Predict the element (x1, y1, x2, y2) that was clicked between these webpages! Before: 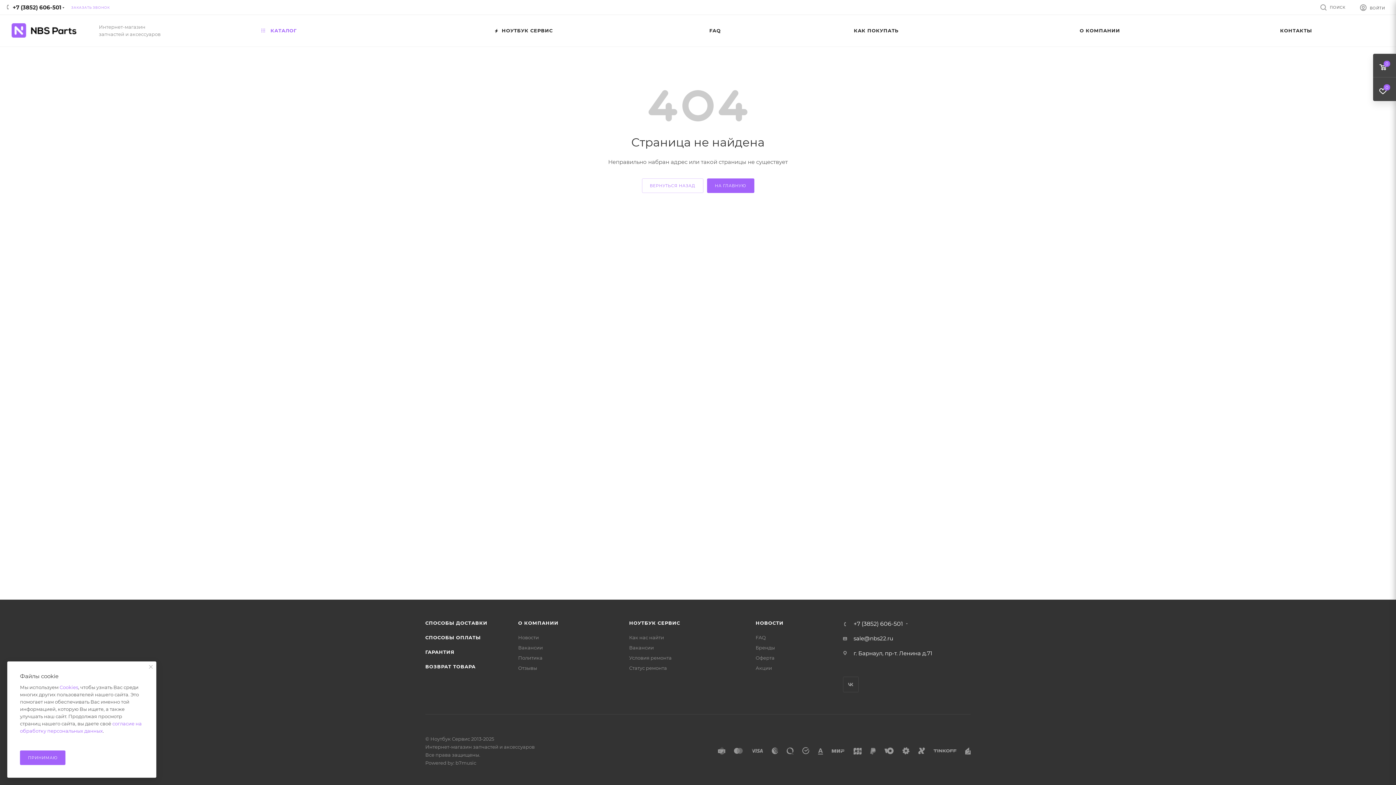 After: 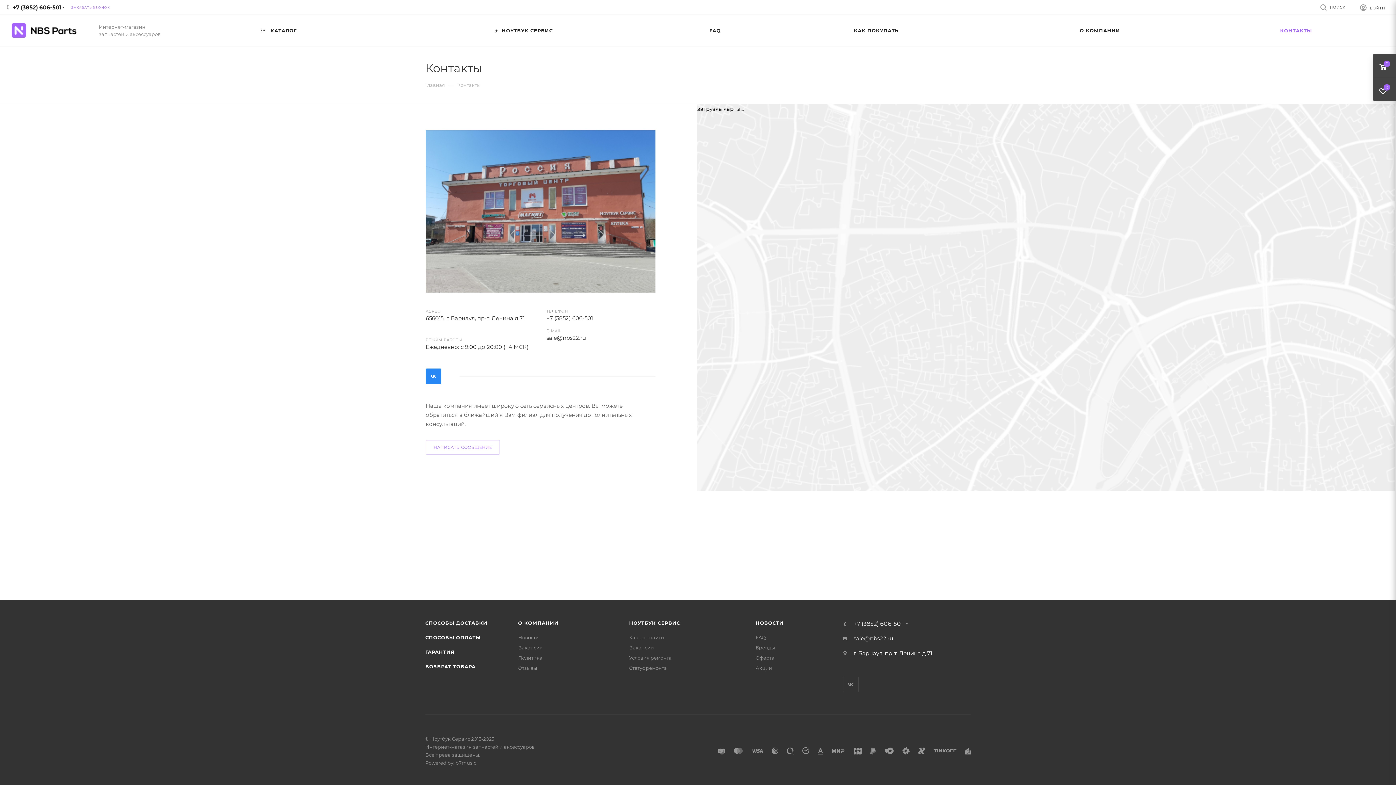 Action: label: КОНТАКТЫ bbox: (1276, 14, 1316, 46)